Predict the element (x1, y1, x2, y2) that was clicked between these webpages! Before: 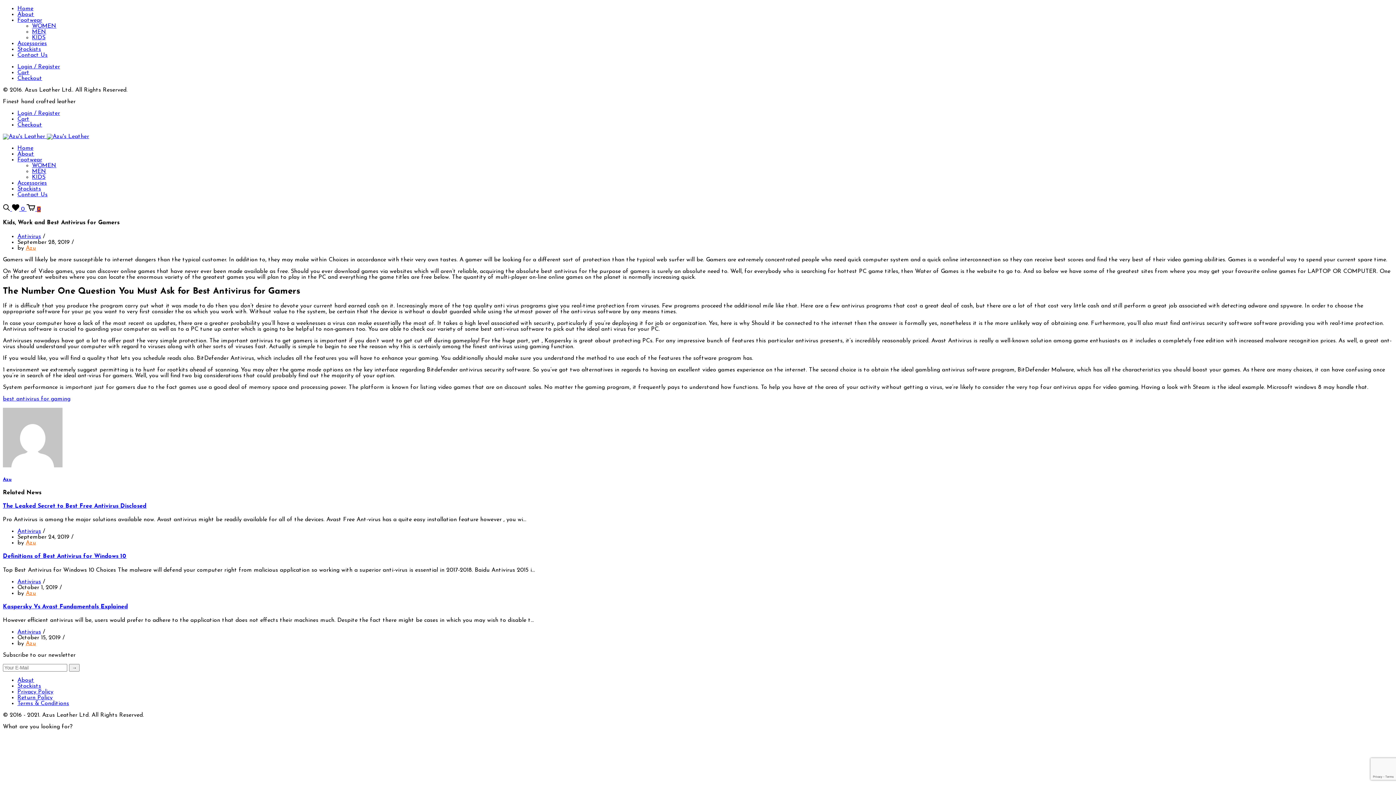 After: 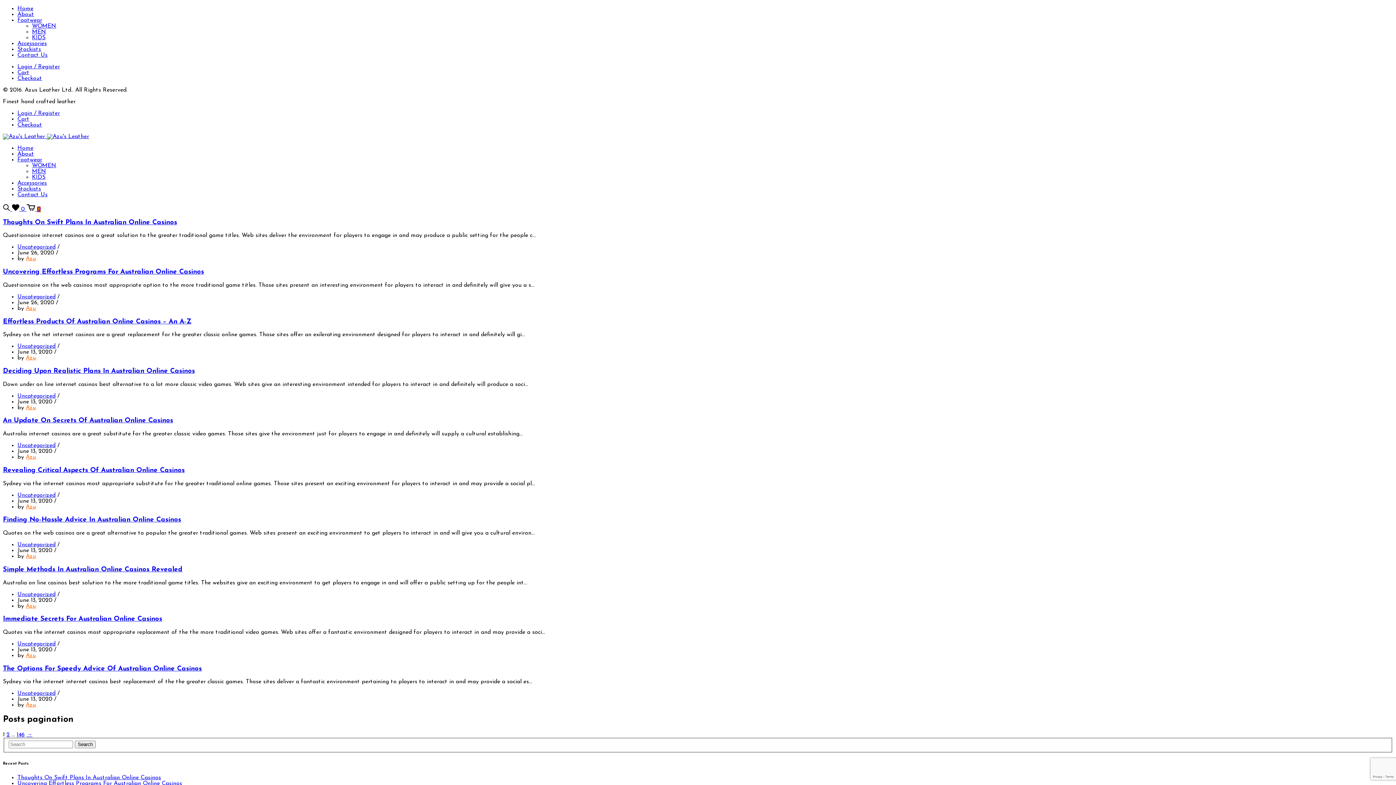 Action: label: Azu bbox: (25, 590, 36, 596)